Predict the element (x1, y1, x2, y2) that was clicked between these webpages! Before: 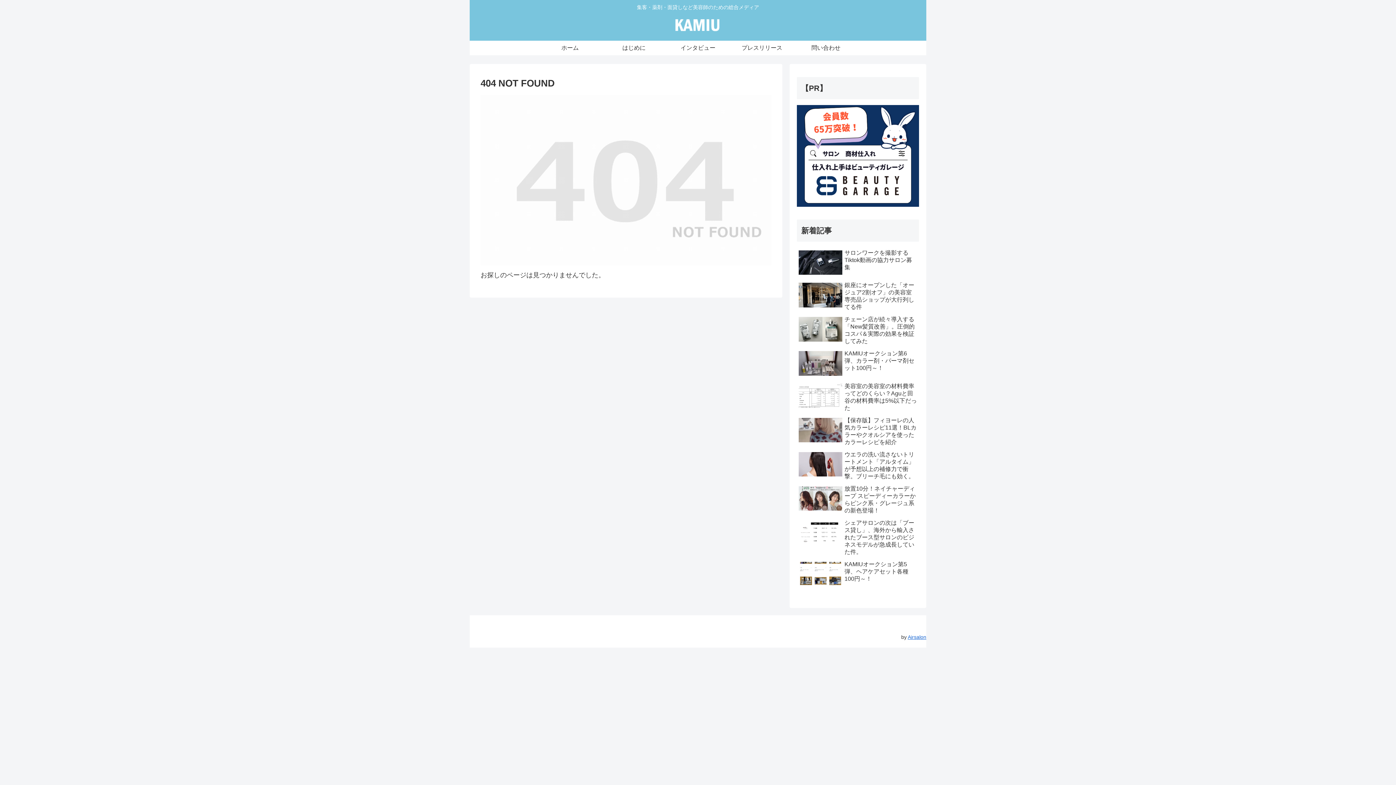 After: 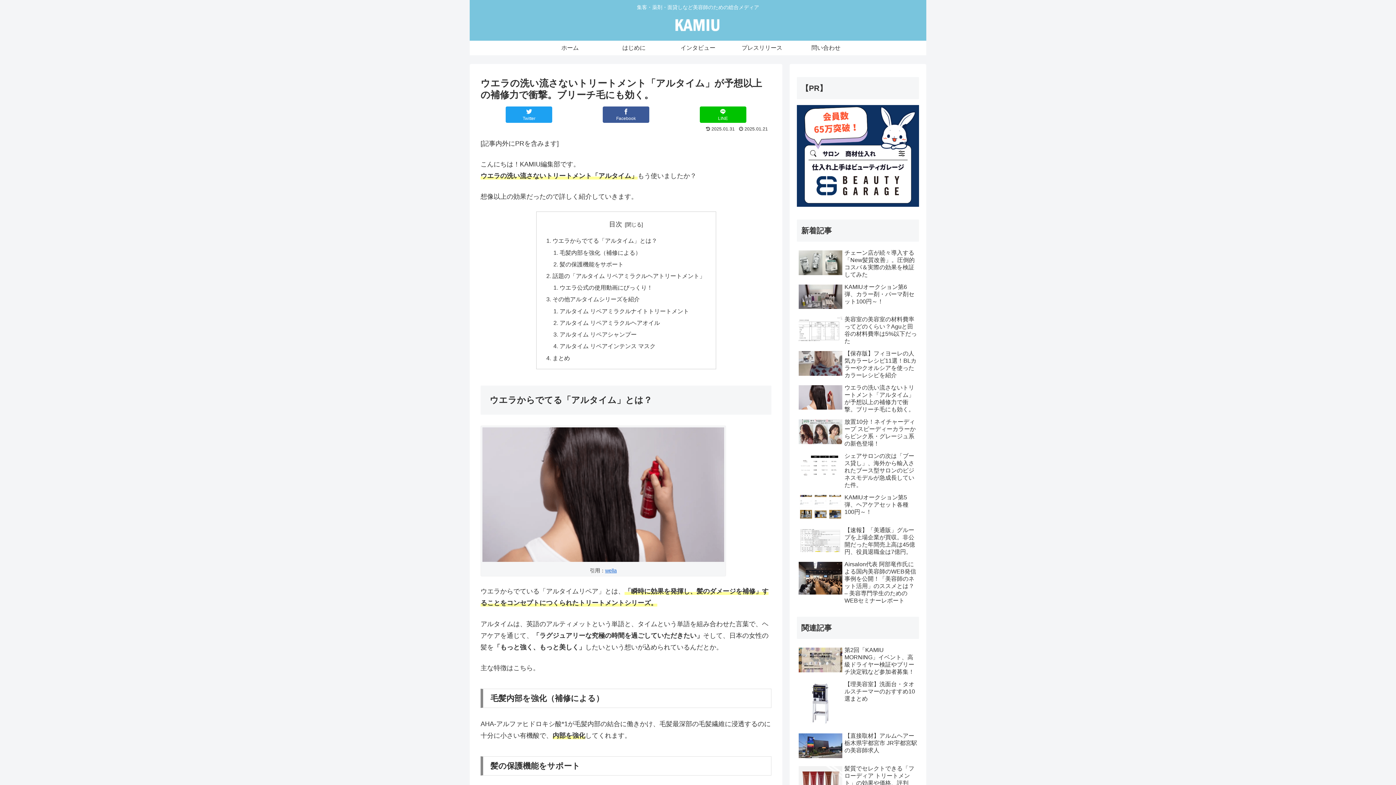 Action: bbox: (797, 449, 919, 482) label: ウエラの洗い流さないトリートメント「アルタイム」が予想以上の補修力で衝撃。ブリーチ毛にも効く。